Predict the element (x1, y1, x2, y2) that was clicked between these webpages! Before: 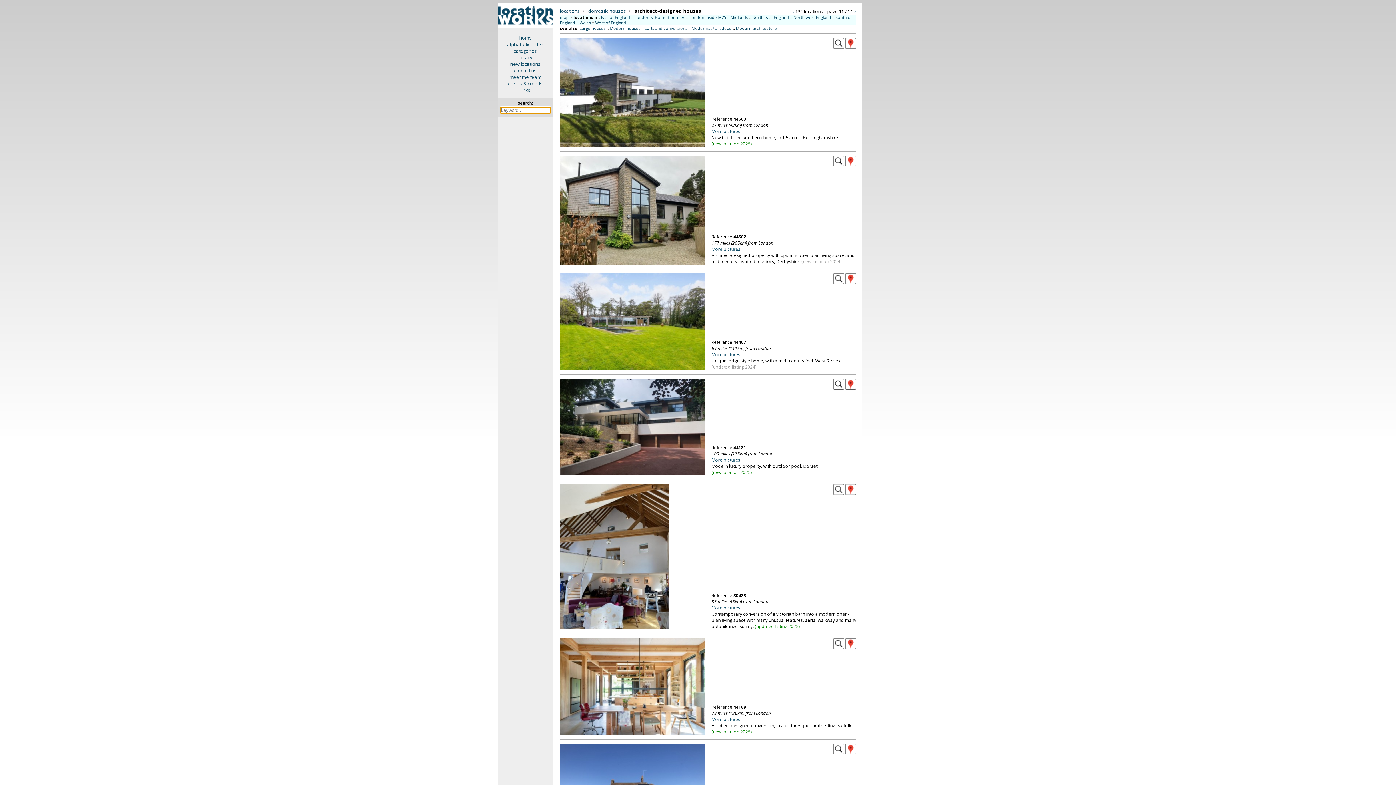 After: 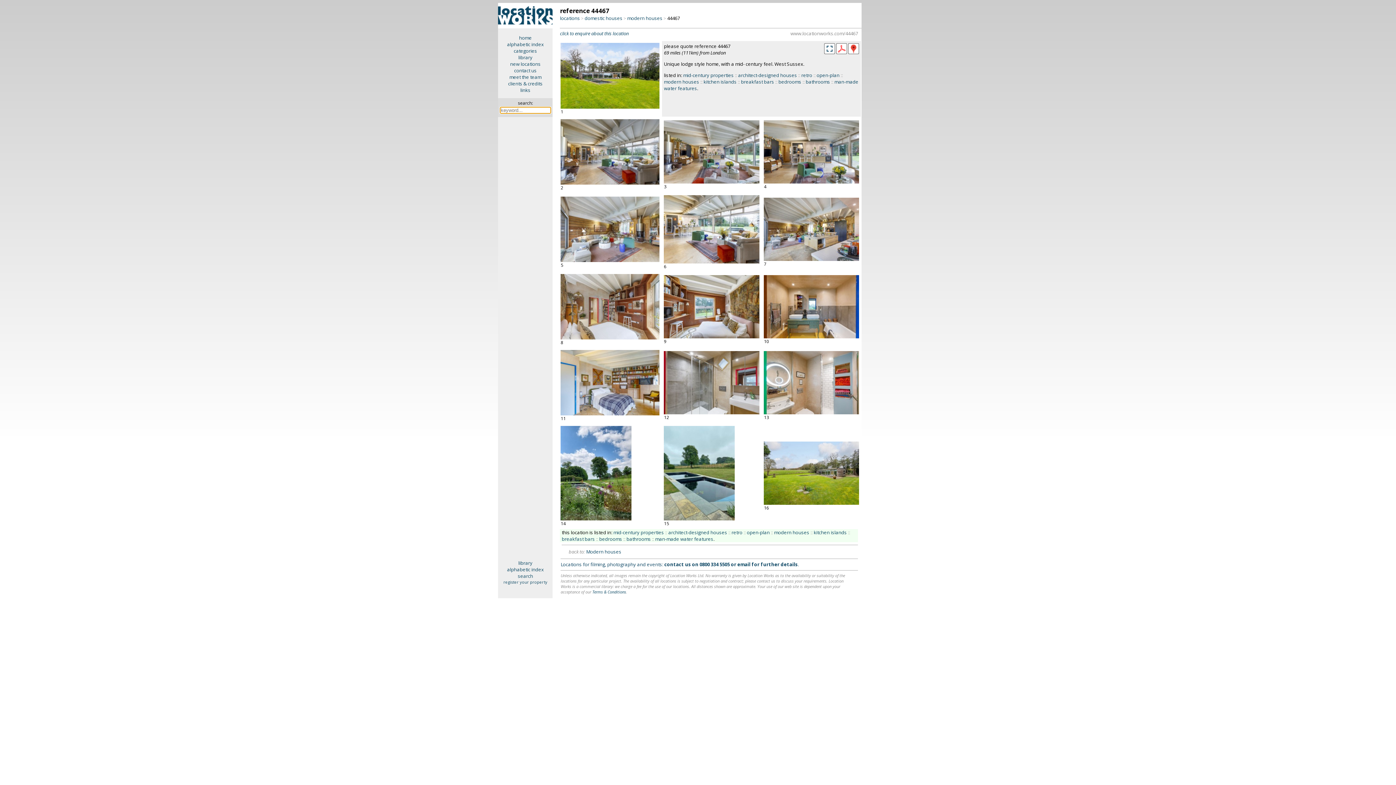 Action: bbox: (833, 279, 844, 285)